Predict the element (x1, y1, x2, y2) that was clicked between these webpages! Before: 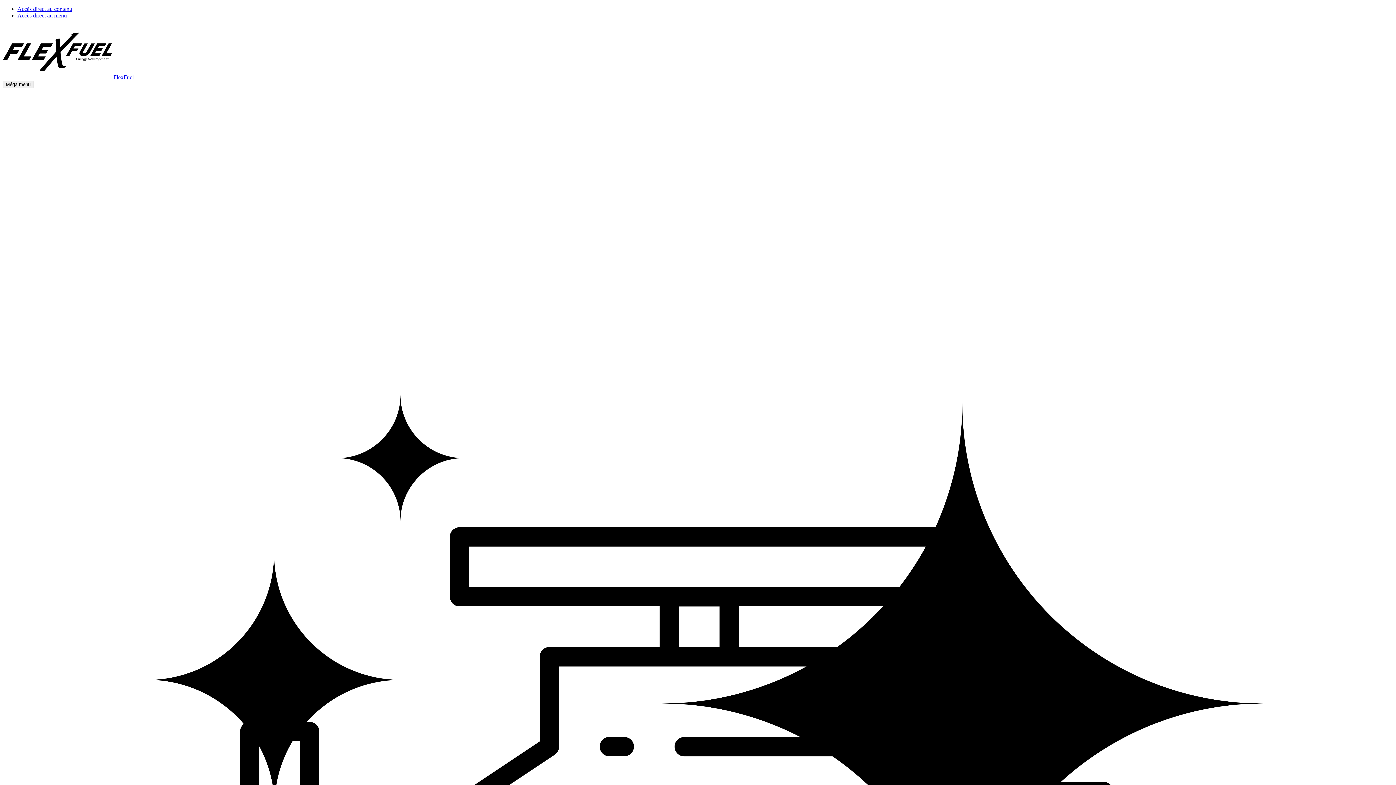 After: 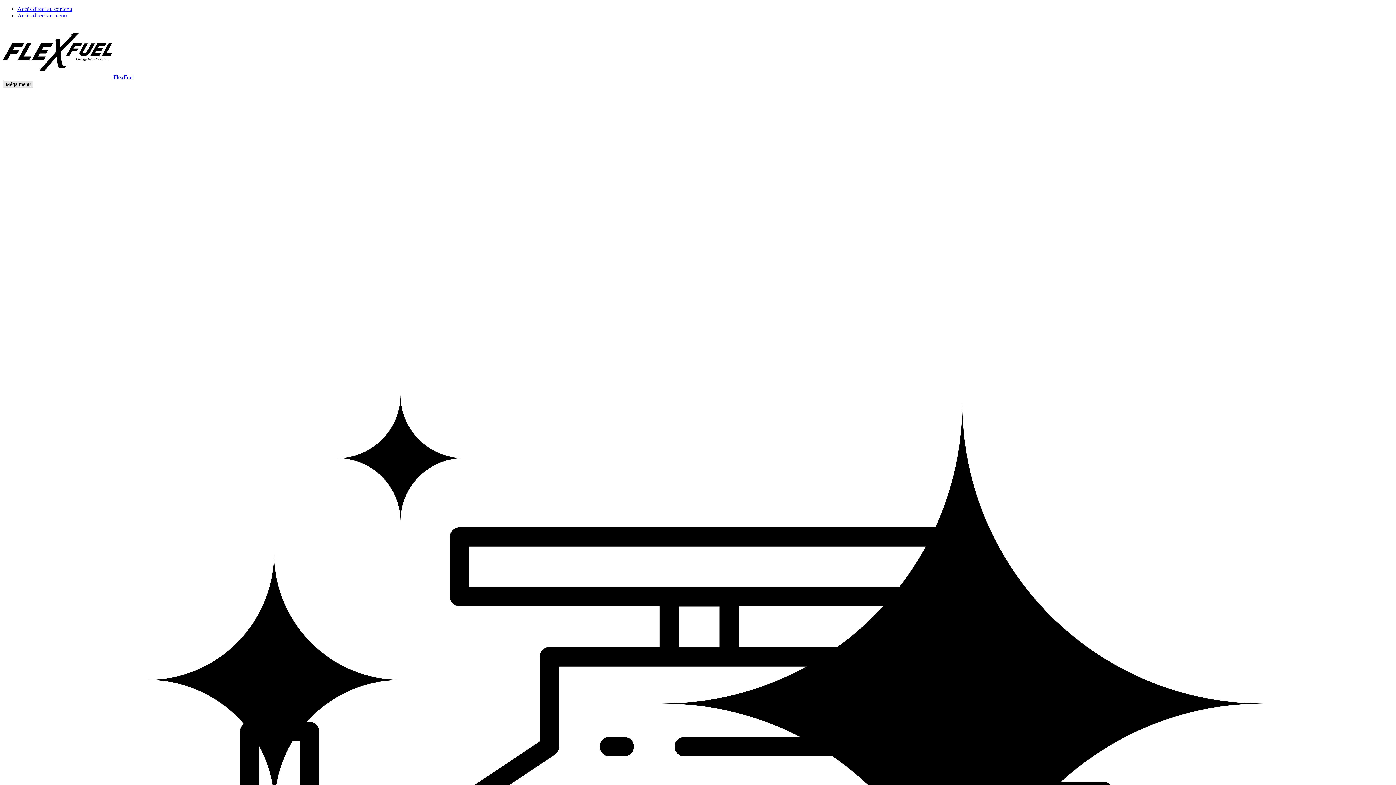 Action: label: Méga menu bbox: (2, 80, 33, 88)